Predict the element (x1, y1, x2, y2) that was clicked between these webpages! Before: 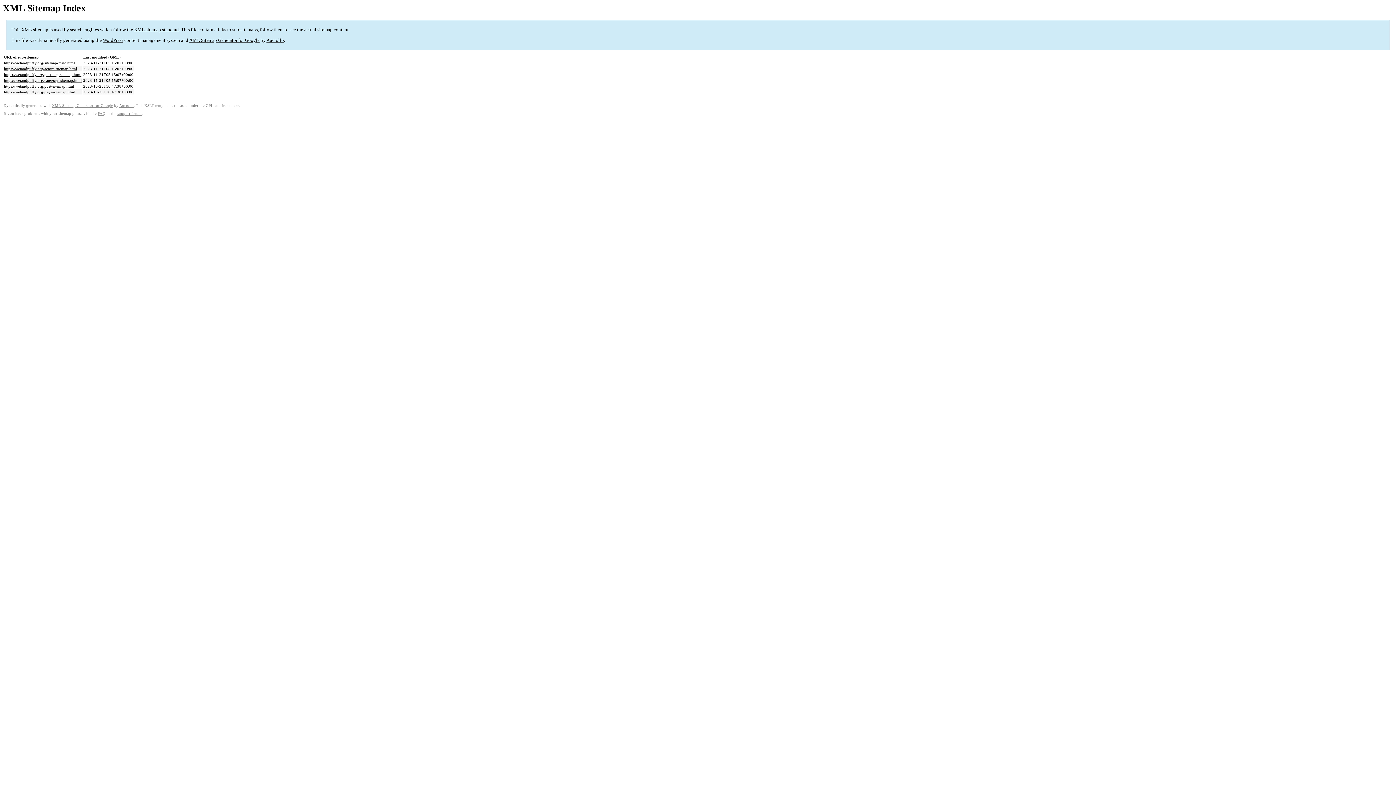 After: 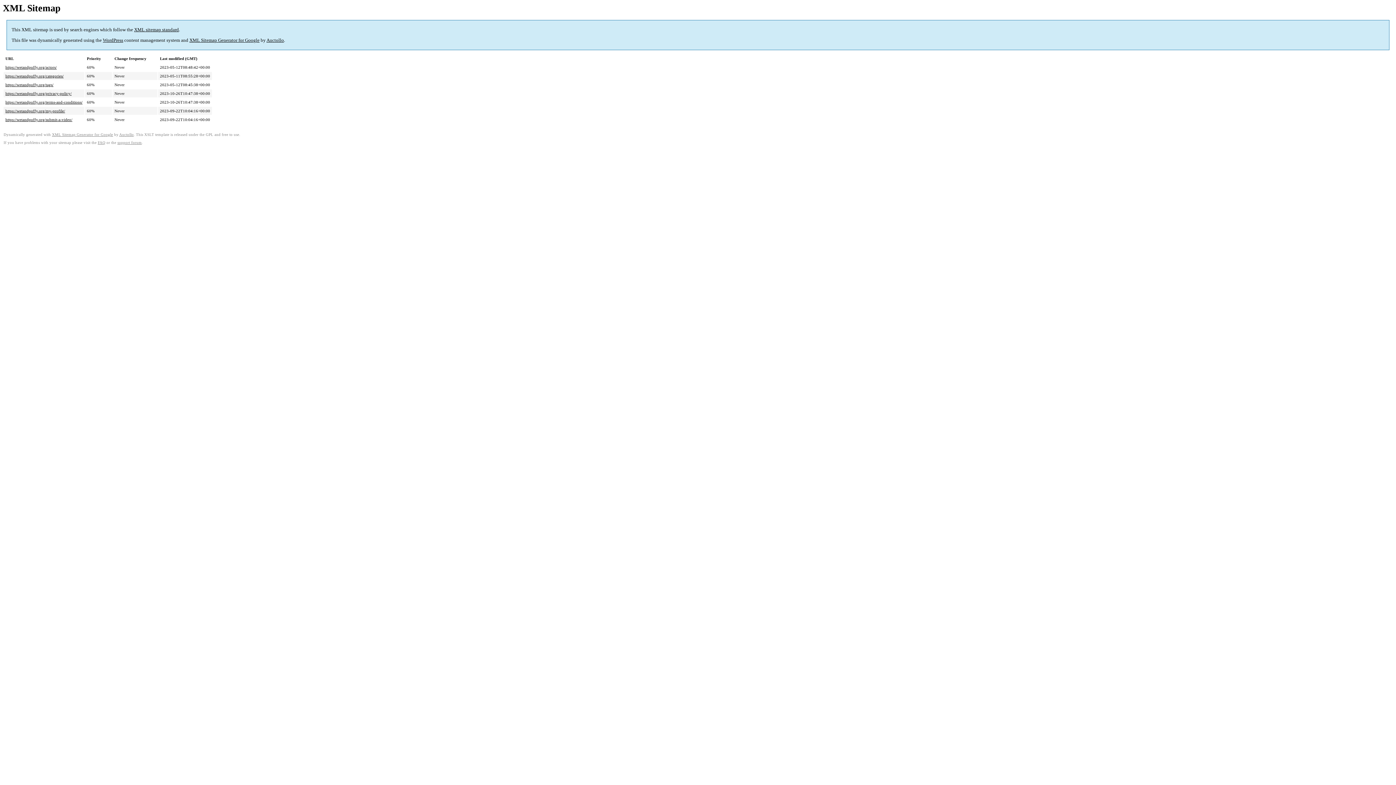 Action: label: https://wetandpuffy.org/page-sitemap.html bbox: (4, 89, 75, 94)